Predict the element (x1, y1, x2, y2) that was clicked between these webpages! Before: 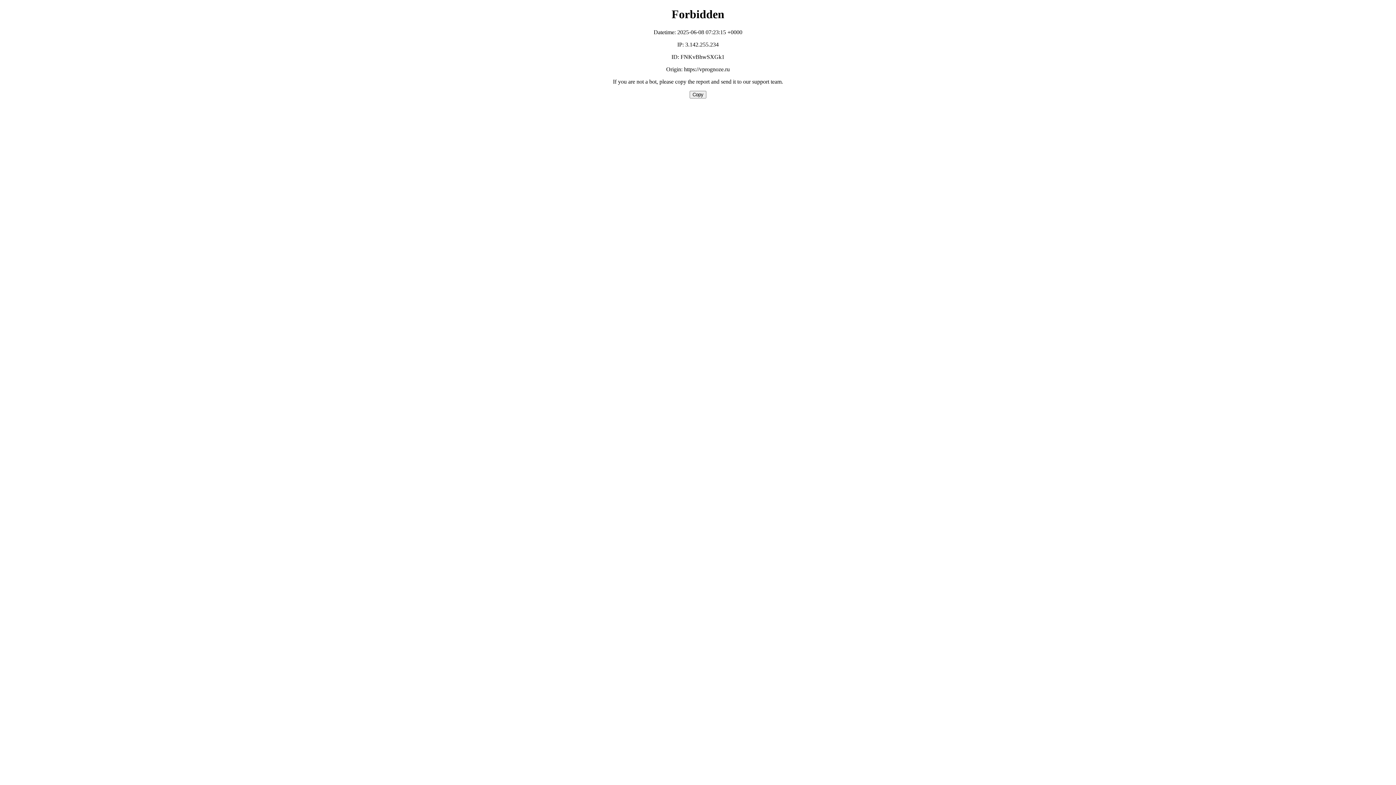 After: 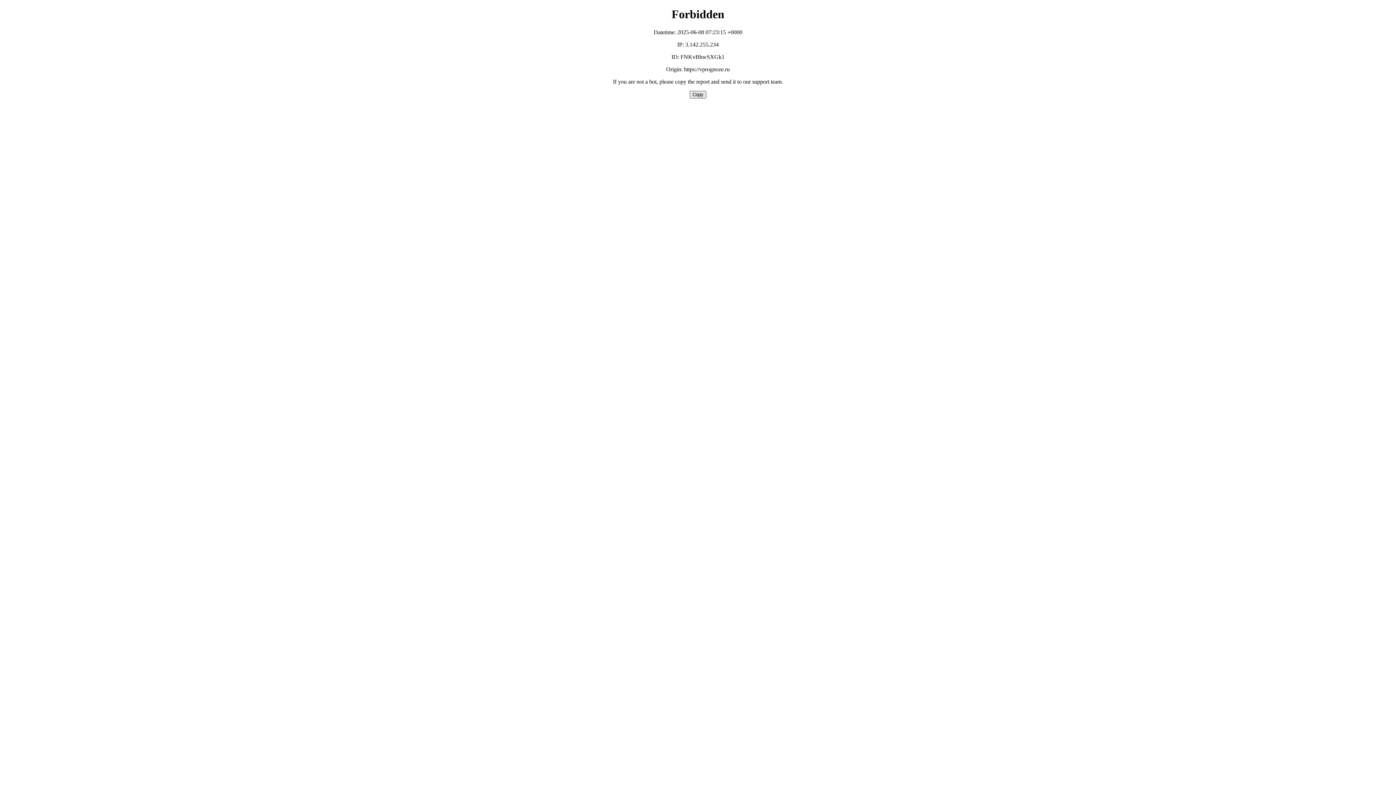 Action: bbox: (689, 90, 706, 98) label: Copy